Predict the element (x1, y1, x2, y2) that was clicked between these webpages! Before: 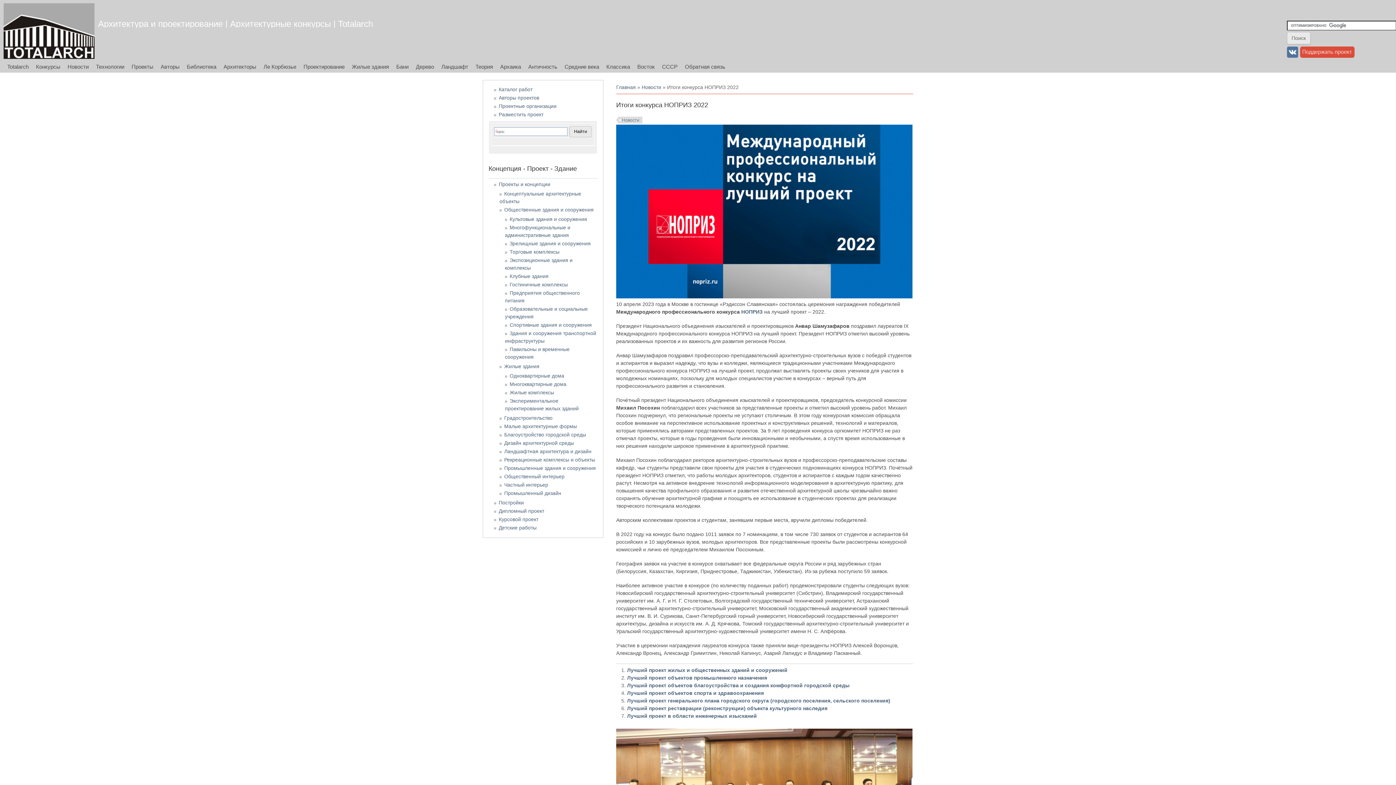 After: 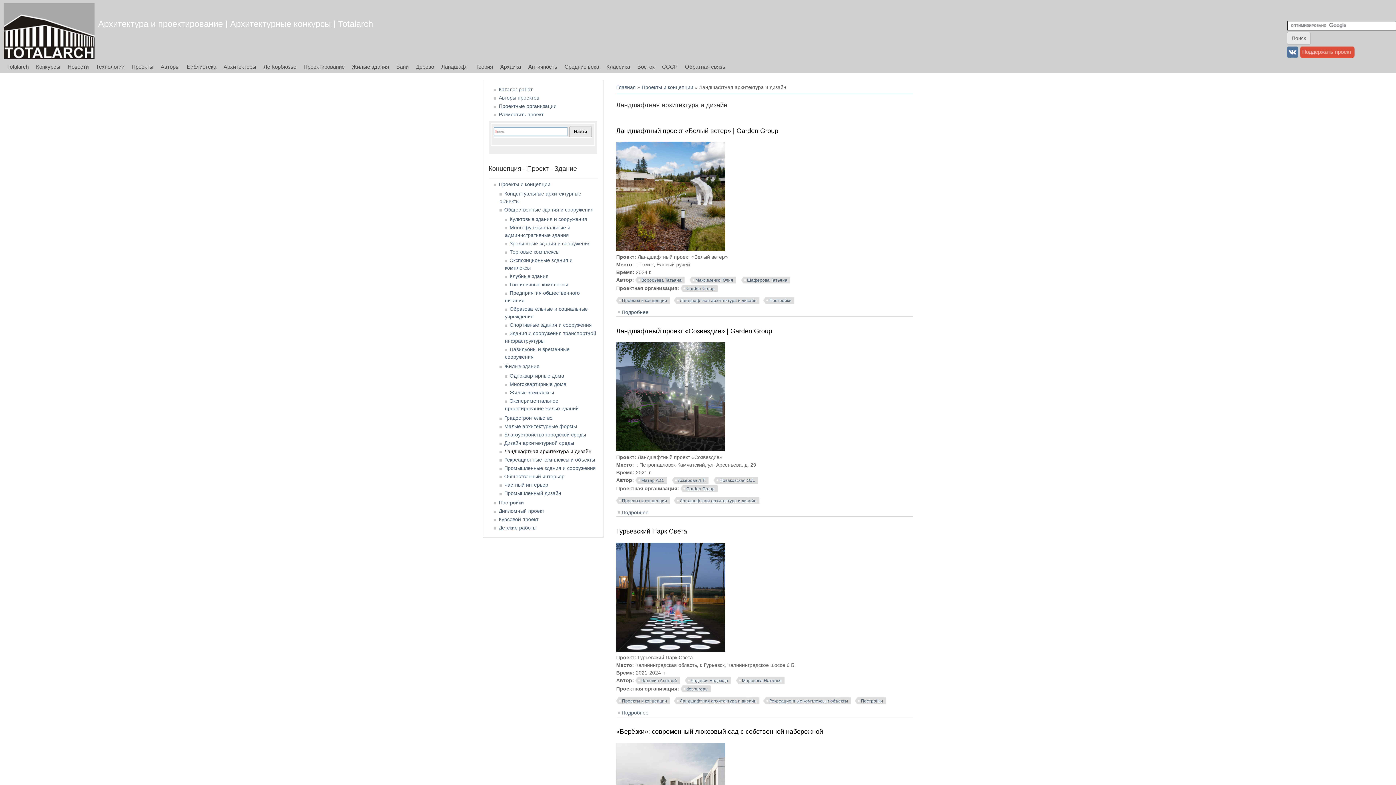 Action: label: Ландшафтная архитектура и дизайн bbox: (504, 448, 591, 454)